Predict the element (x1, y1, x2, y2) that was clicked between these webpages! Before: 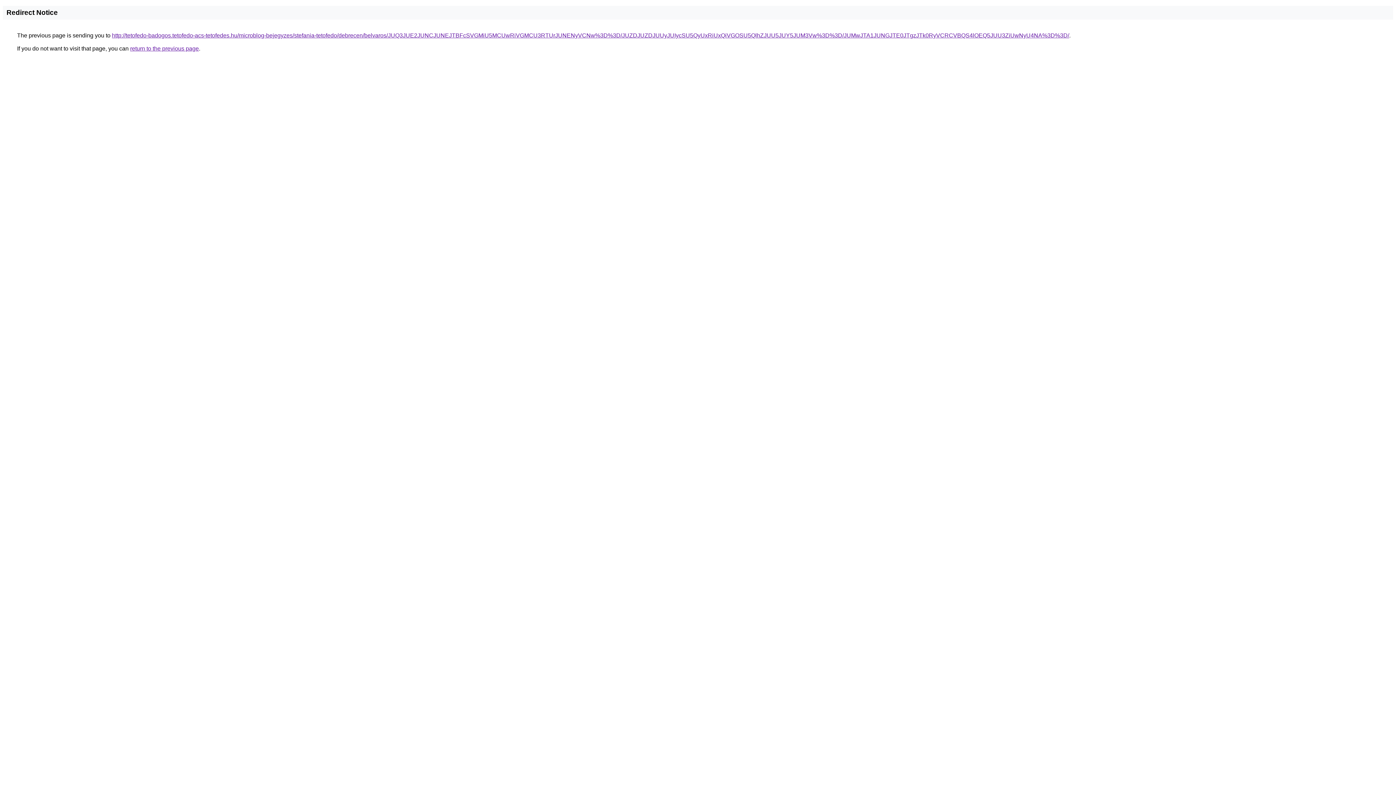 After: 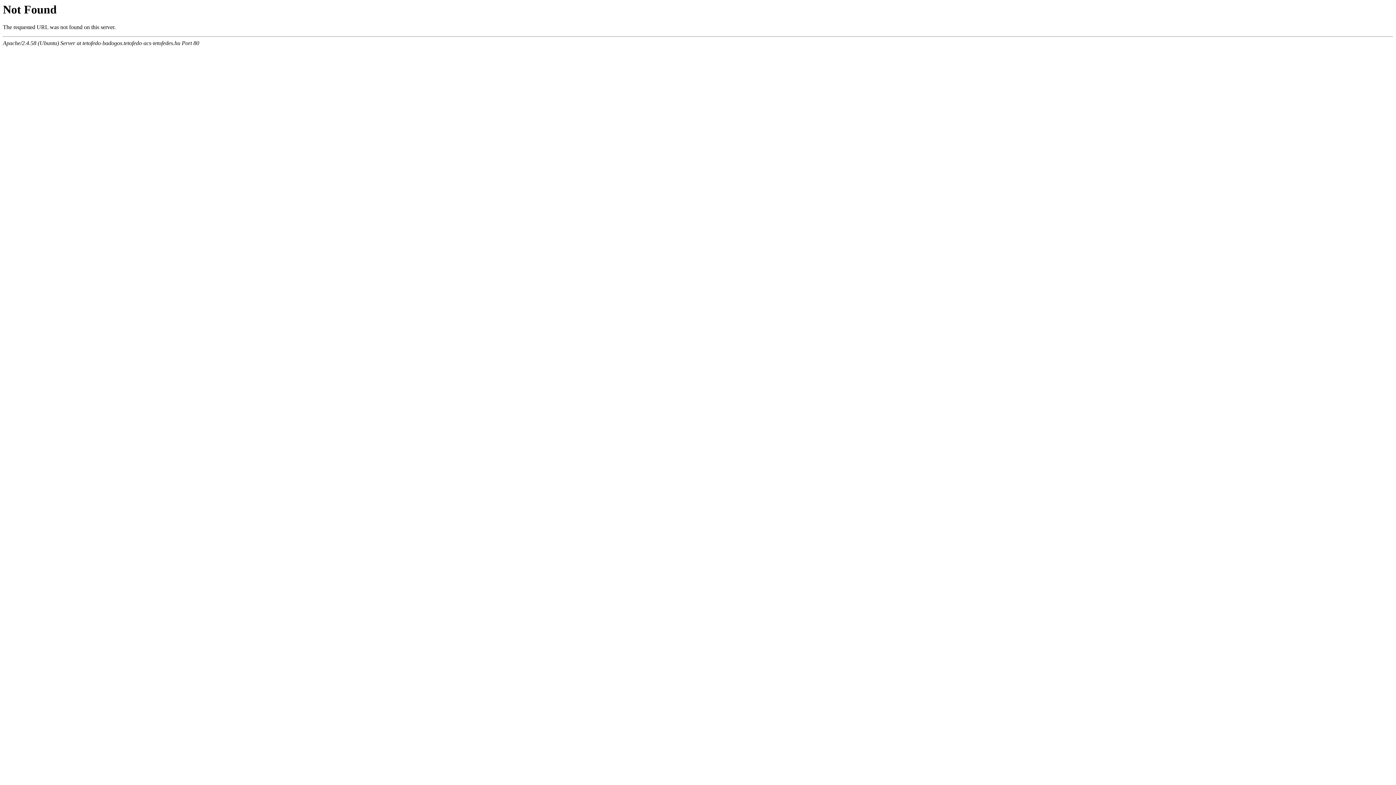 Action: bbox: (112, 32, 1069, 38) label: http://tetofedo-badogos.tetofedo-acs-tetofedes.hu/microblog-bejegyzes/stefania-tetofedo/debrecen/belvaros/JUQ3JUE2JUNCJUNEJTBFcSVGMiU5MCUwRiVGMCU3RTUrJUNENyVCNw%3D%3D/JUZDJUZDJUUyJUIycSU5QyUxRiUxQiVGOSU5QlhZJUU5JUY5JUM3Vw%3D%3D/JUMwJTA1JUNGJTE0JTgzJTk0RyVCRCVBQS4lOEQ5JUU3ZiUwNyU4NA%3D%3D/